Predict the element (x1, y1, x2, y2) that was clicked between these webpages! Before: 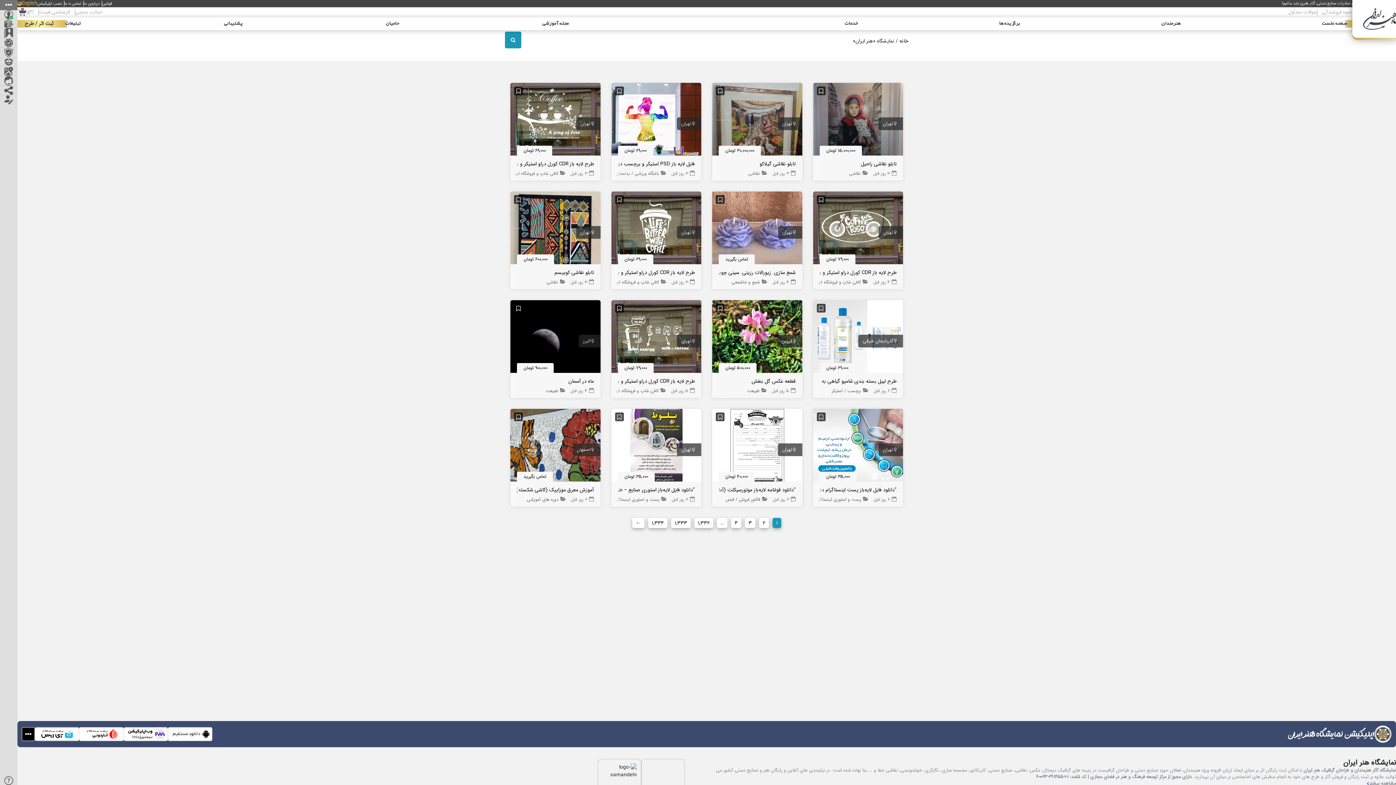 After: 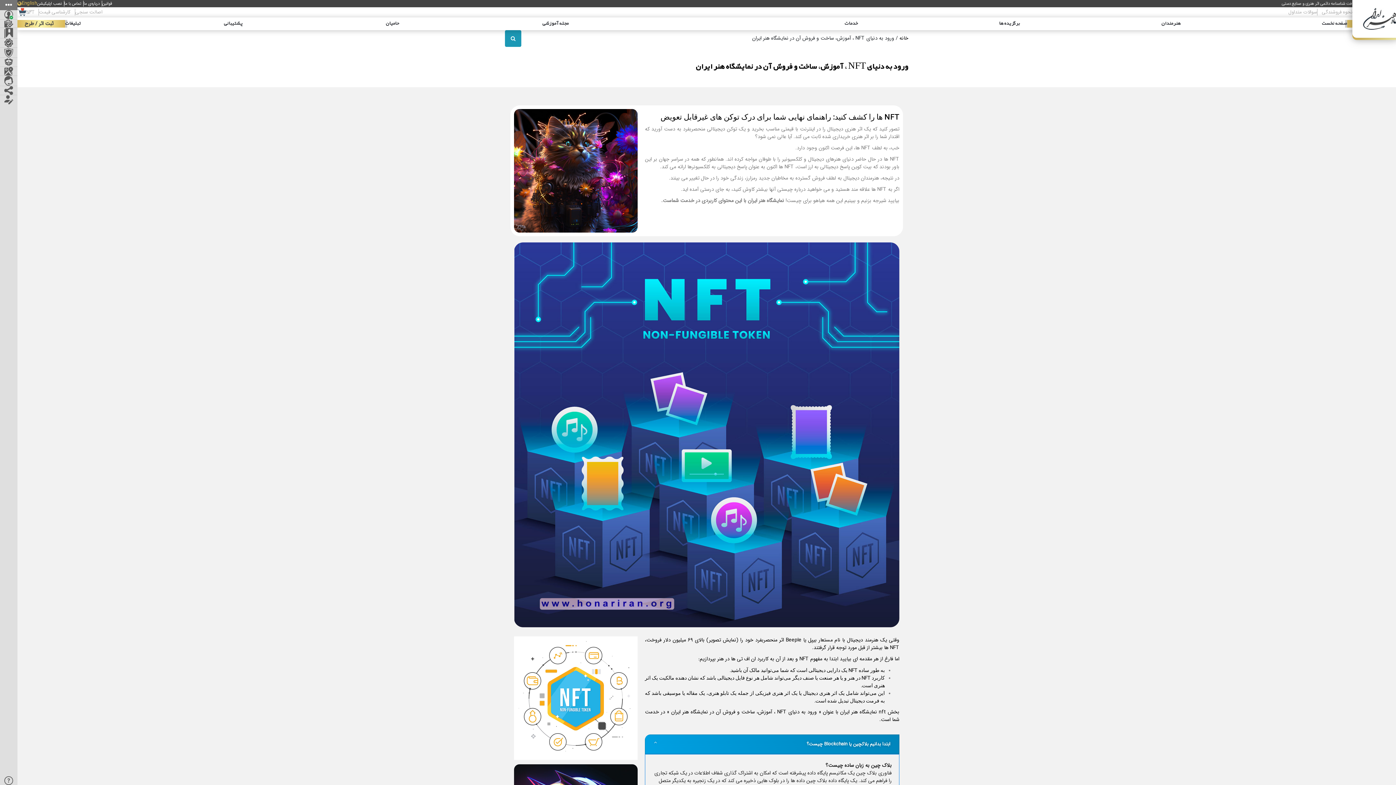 Action: label: NFT bbox: (26, 9, 34, 14)